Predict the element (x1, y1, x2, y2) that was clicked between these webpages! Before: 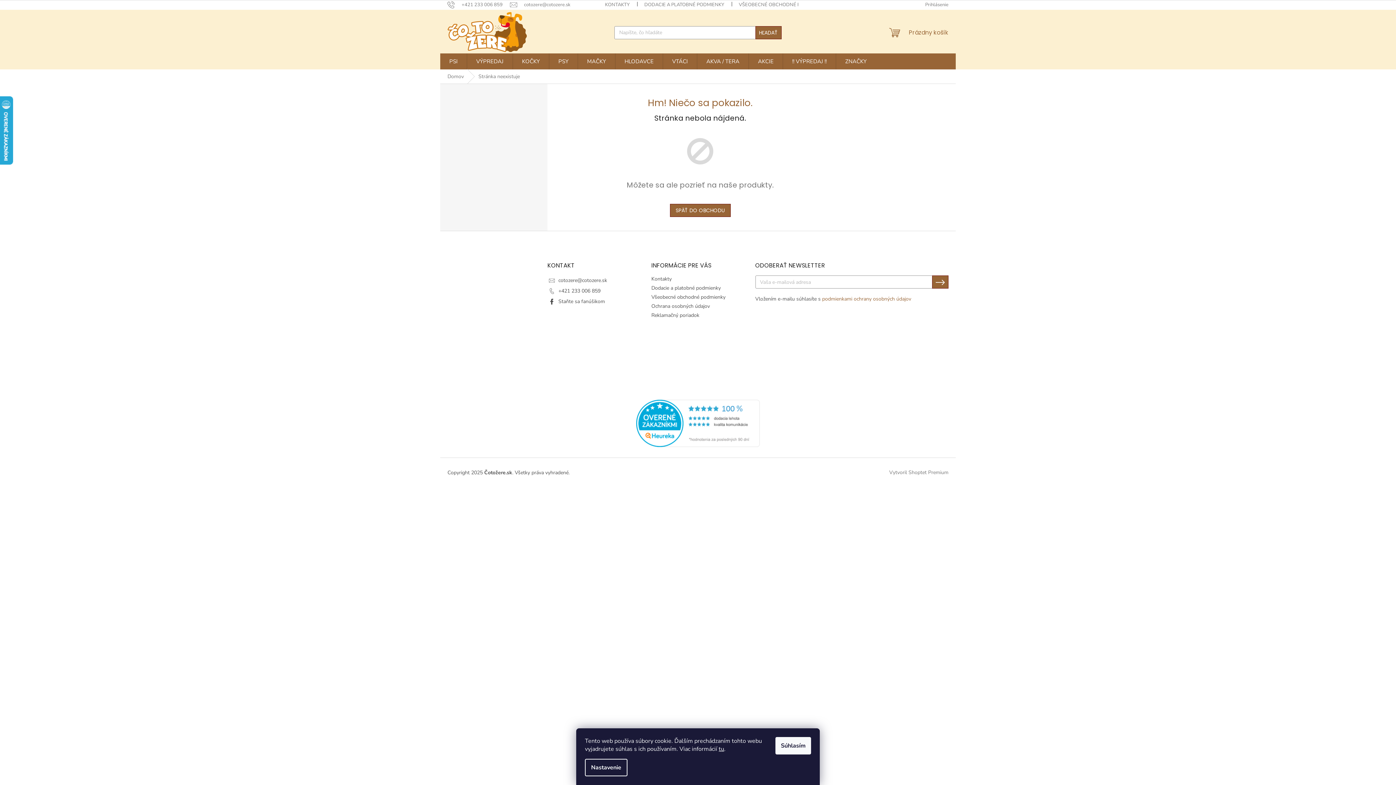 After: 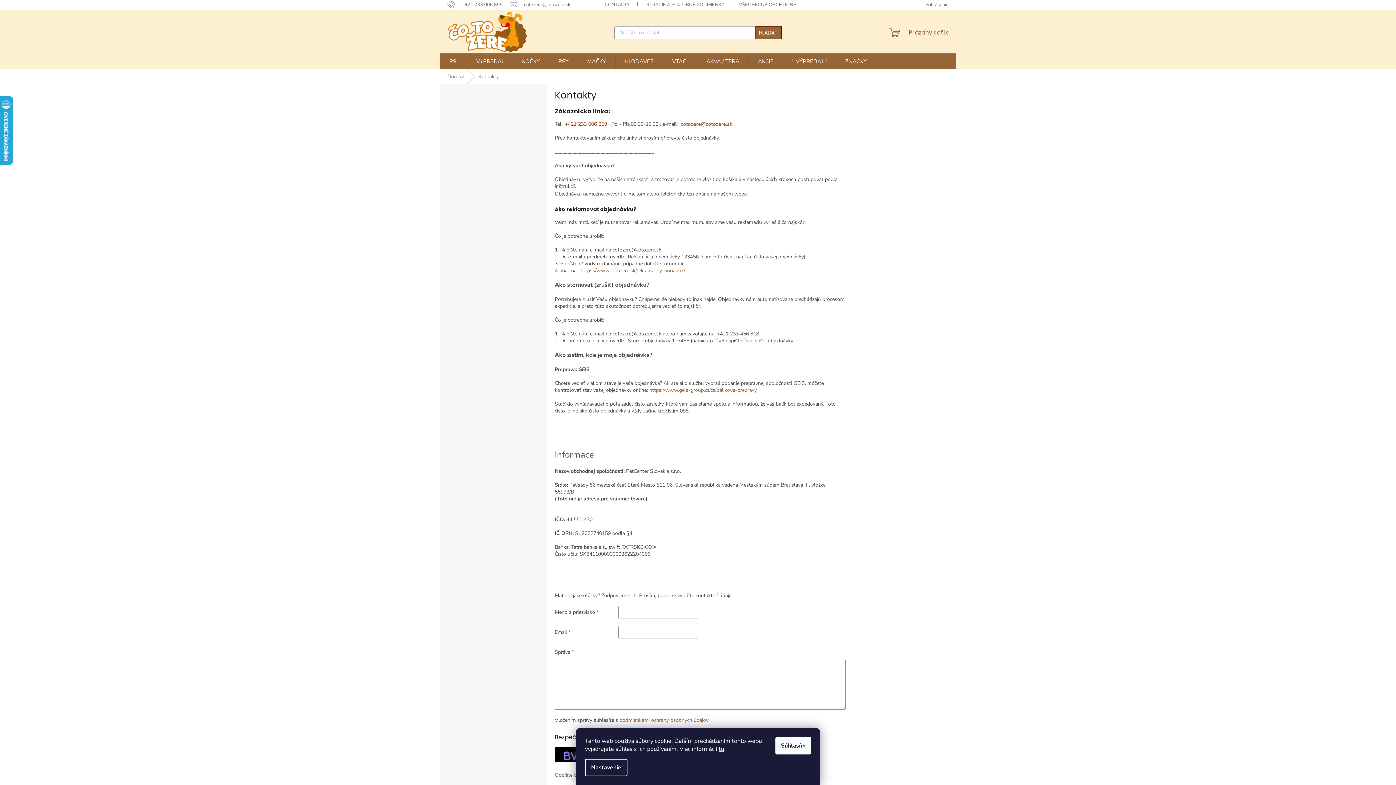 Action: label: Kontakty bbox: (651, 275, 671, 282)